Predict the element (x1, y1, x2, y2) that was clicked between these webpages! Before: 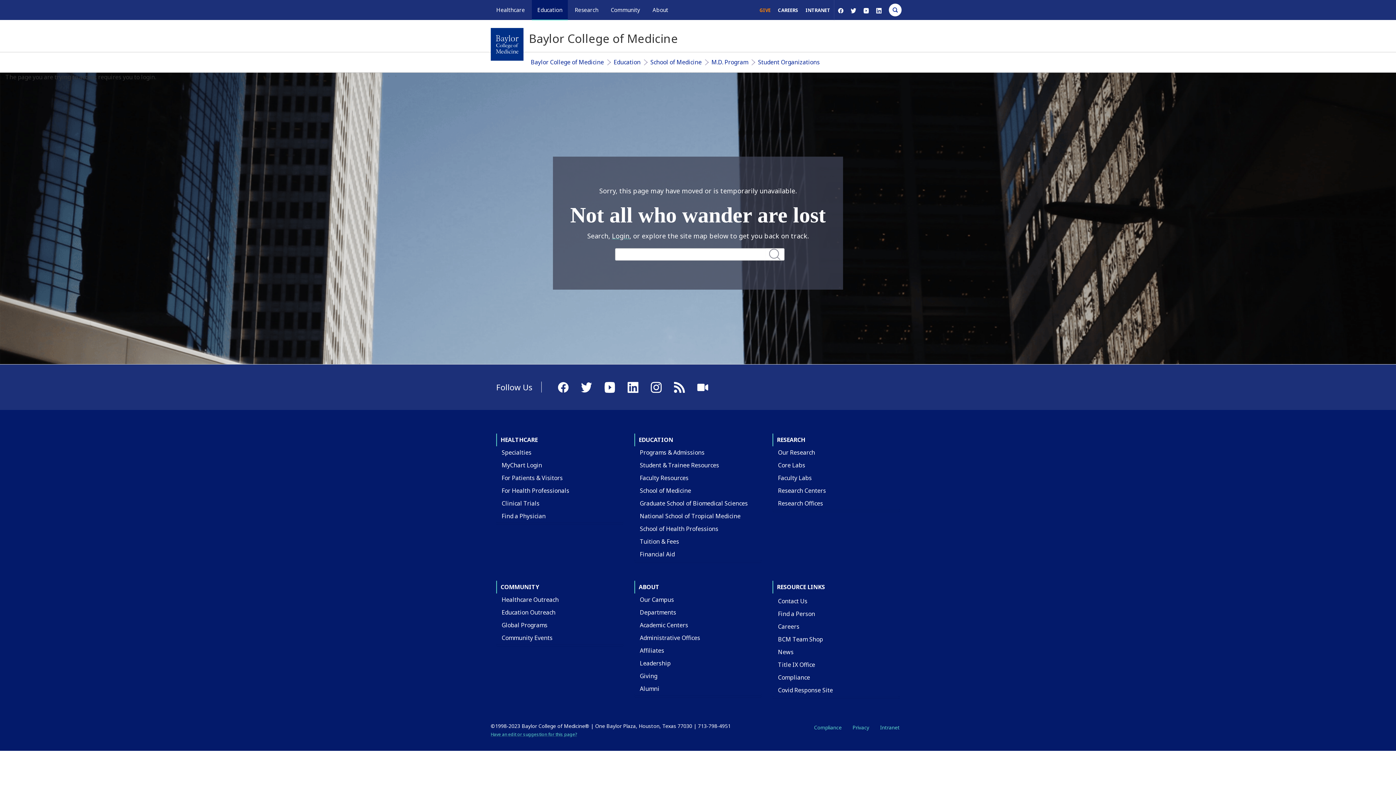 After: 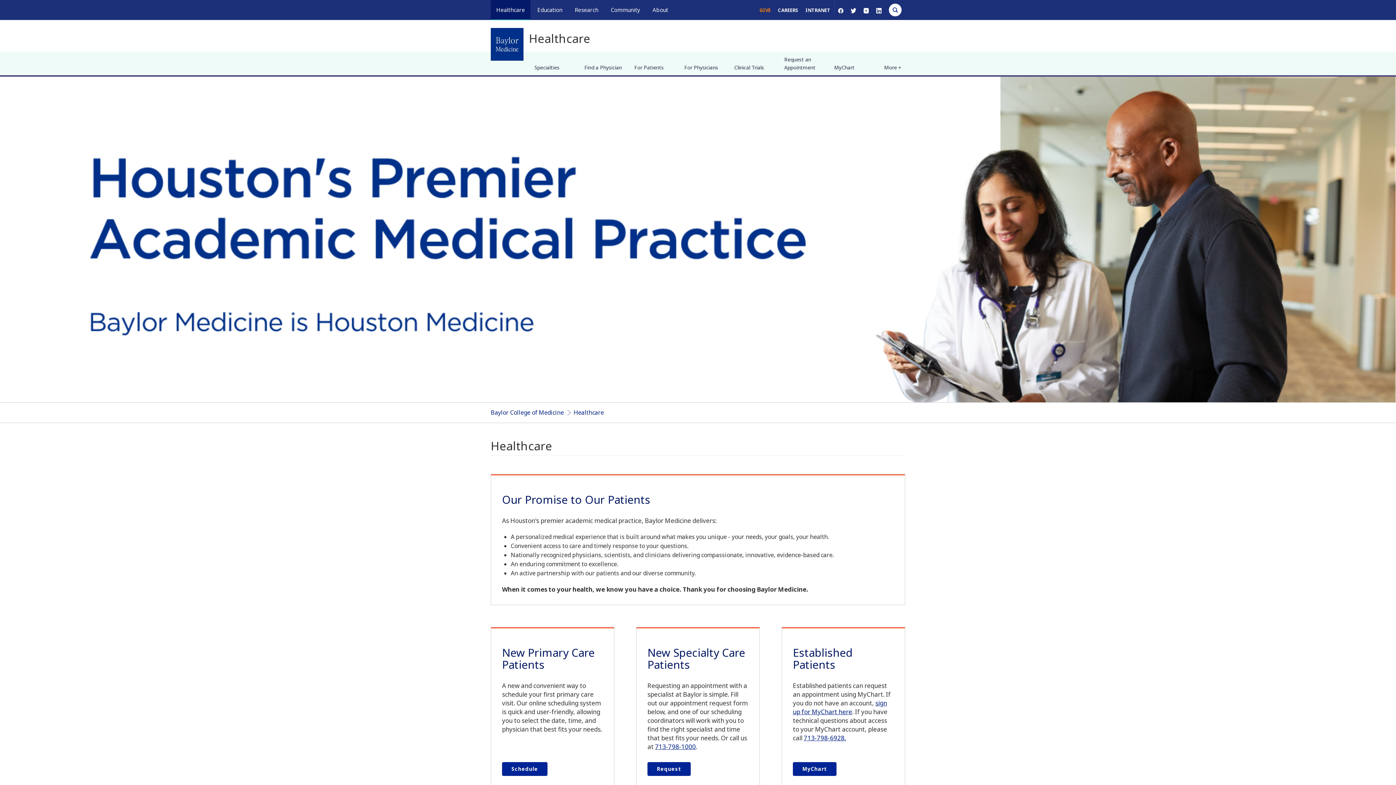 Action: label: HEALTHCARE bbox: (496, 433, 623, 446)